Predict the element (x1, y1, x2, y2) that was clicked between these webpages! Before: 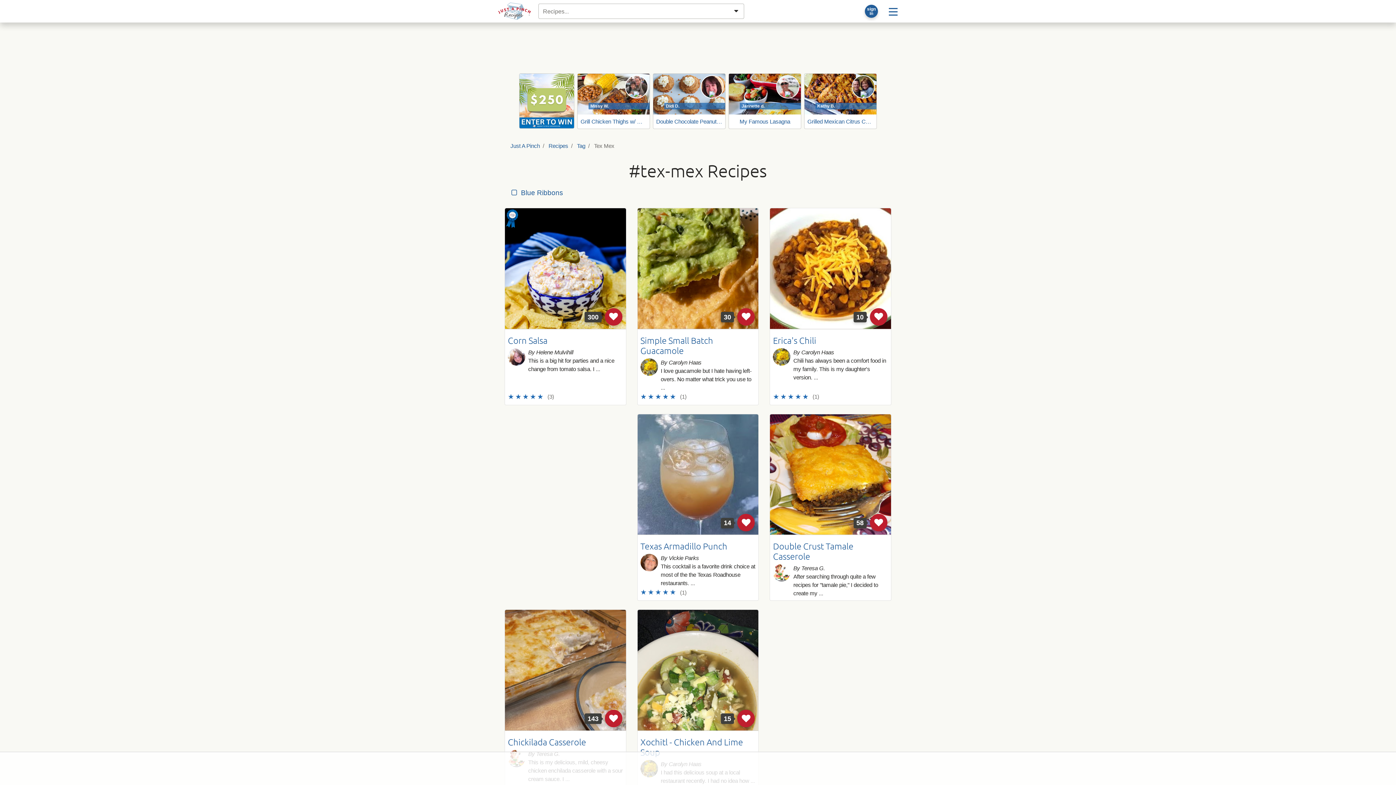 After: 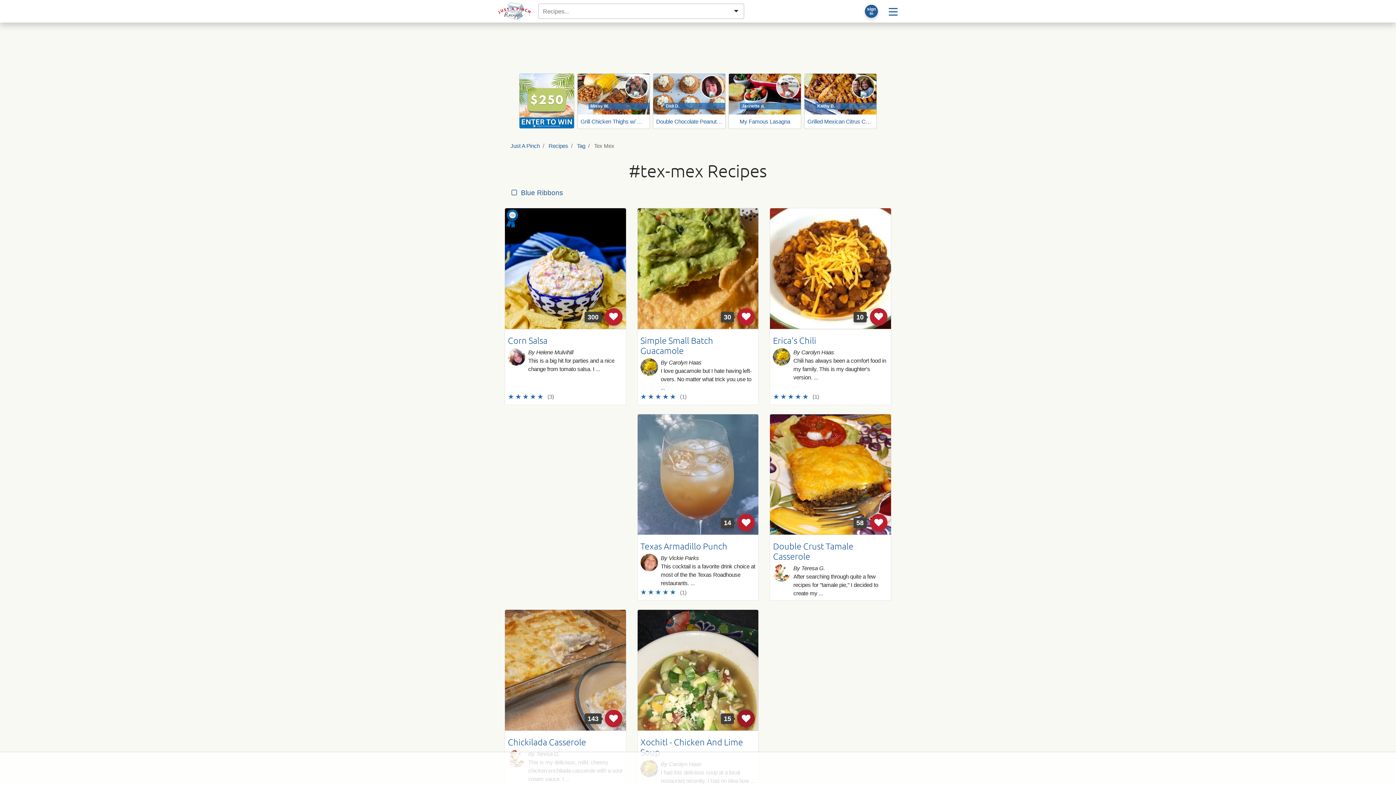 Action: bbox: (737, 710, 755, 727) label: 15